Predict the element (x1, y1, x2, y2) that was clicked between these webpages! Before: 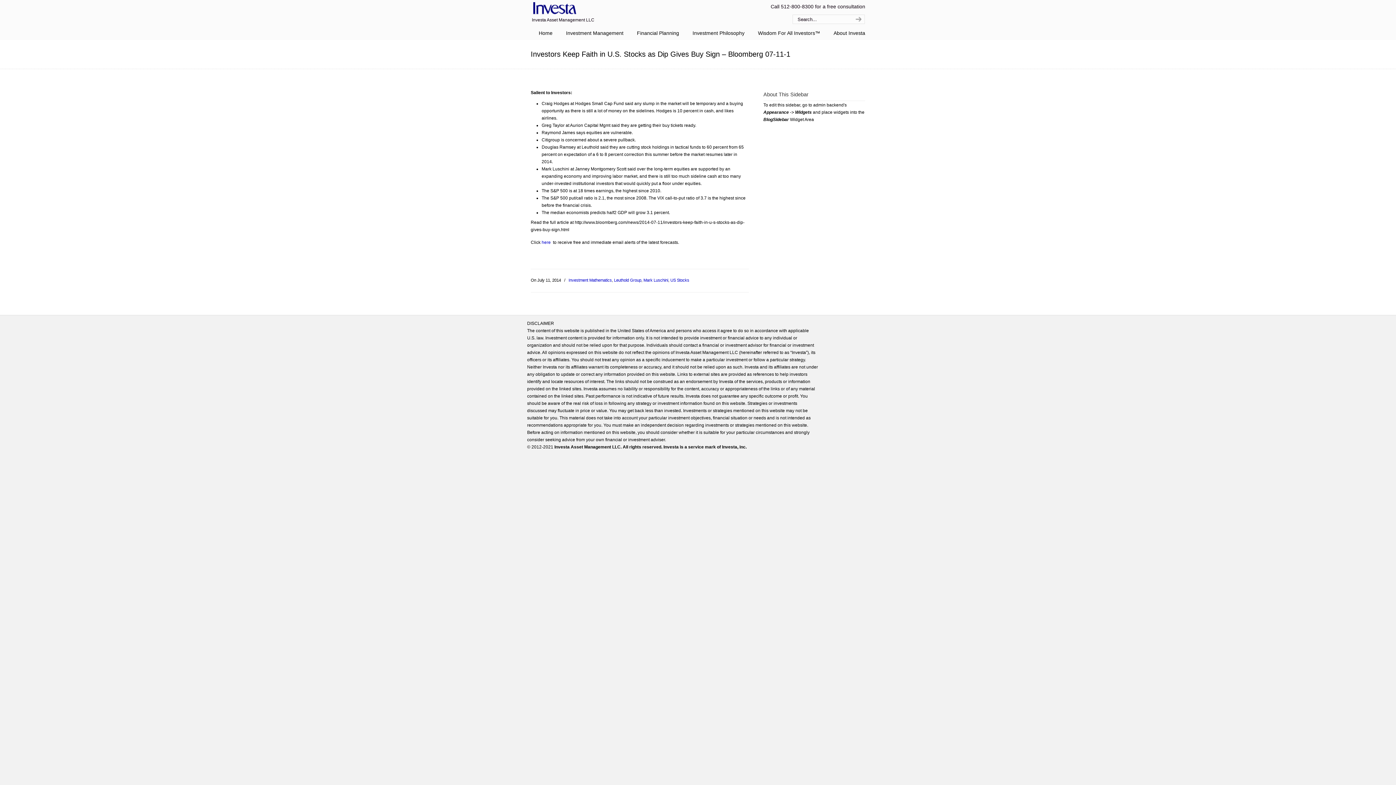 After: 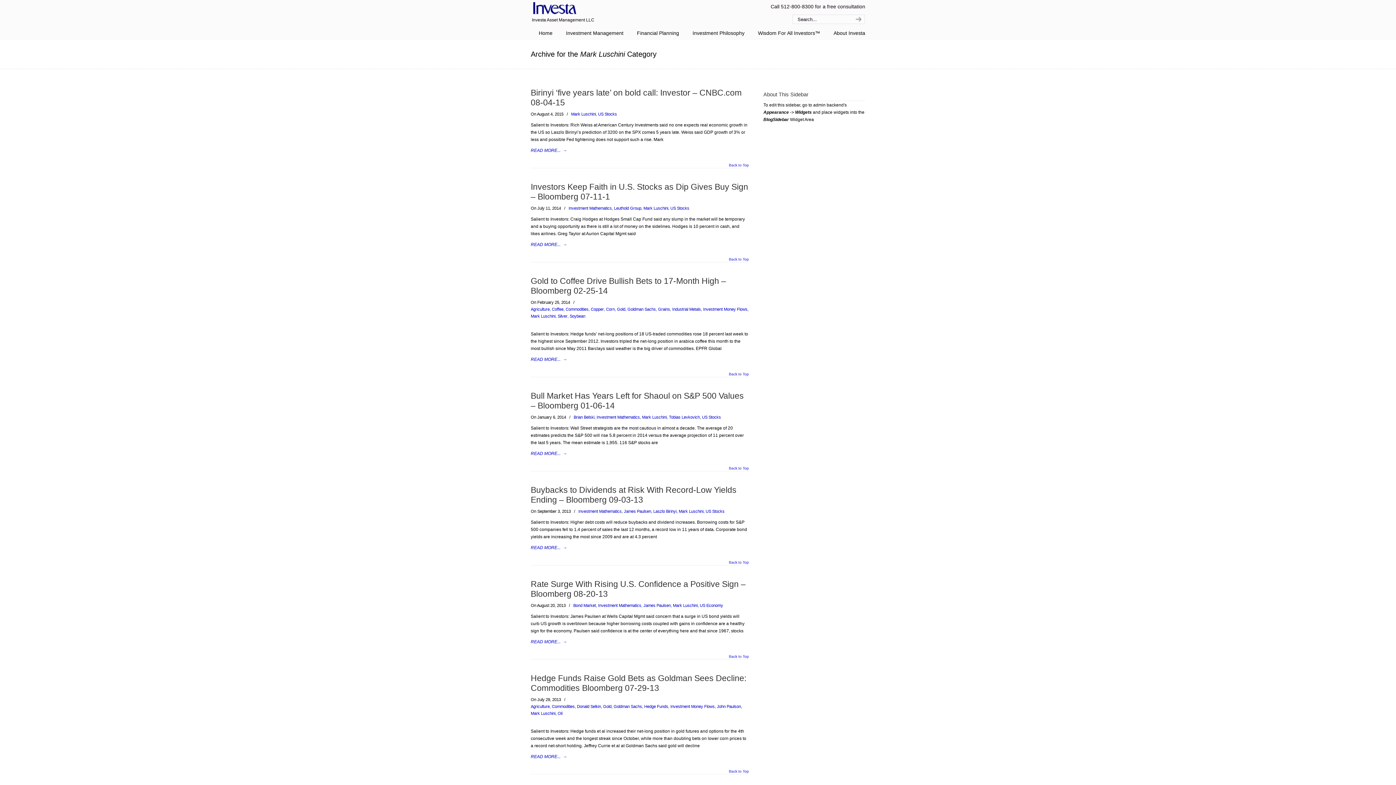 Action: bbox: (643, 277, 668, 284) label: Mark Luschini